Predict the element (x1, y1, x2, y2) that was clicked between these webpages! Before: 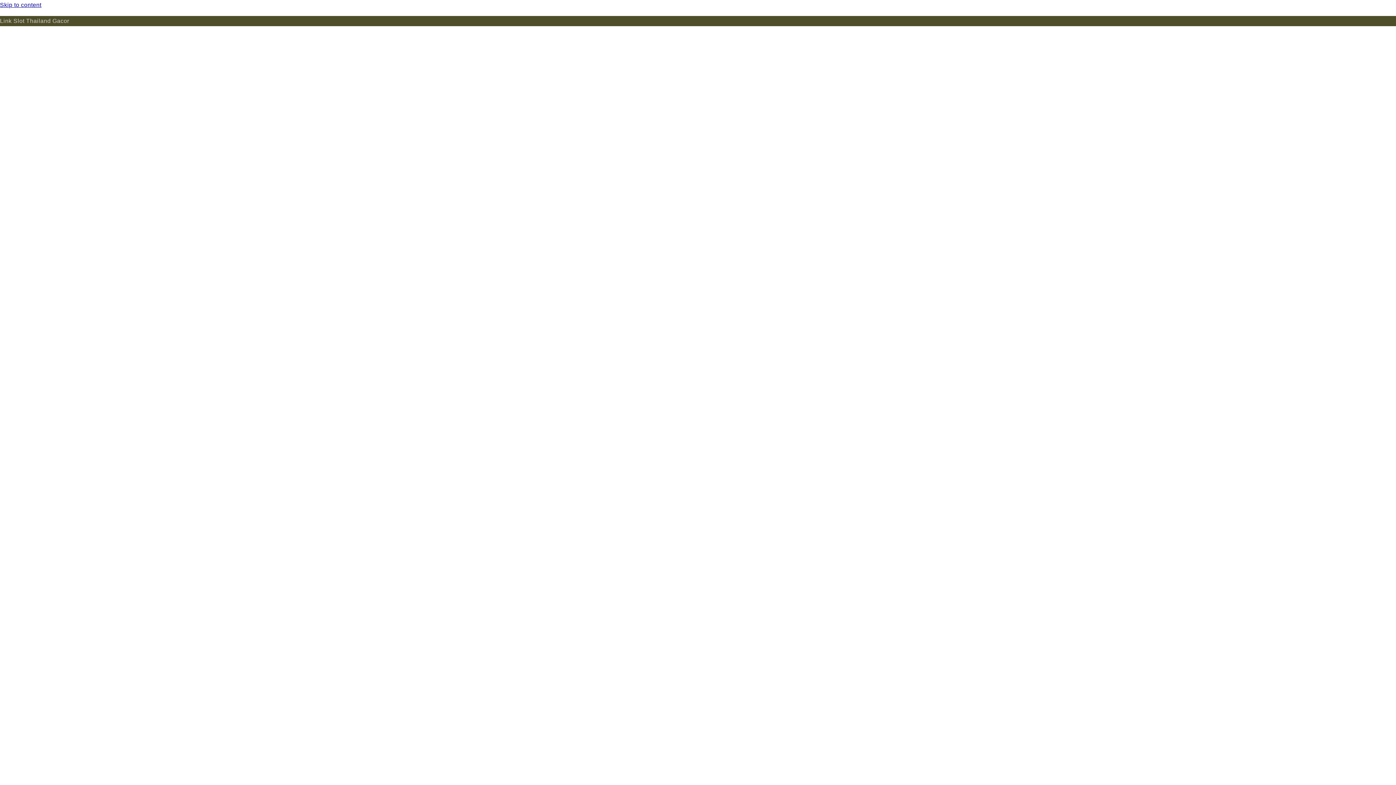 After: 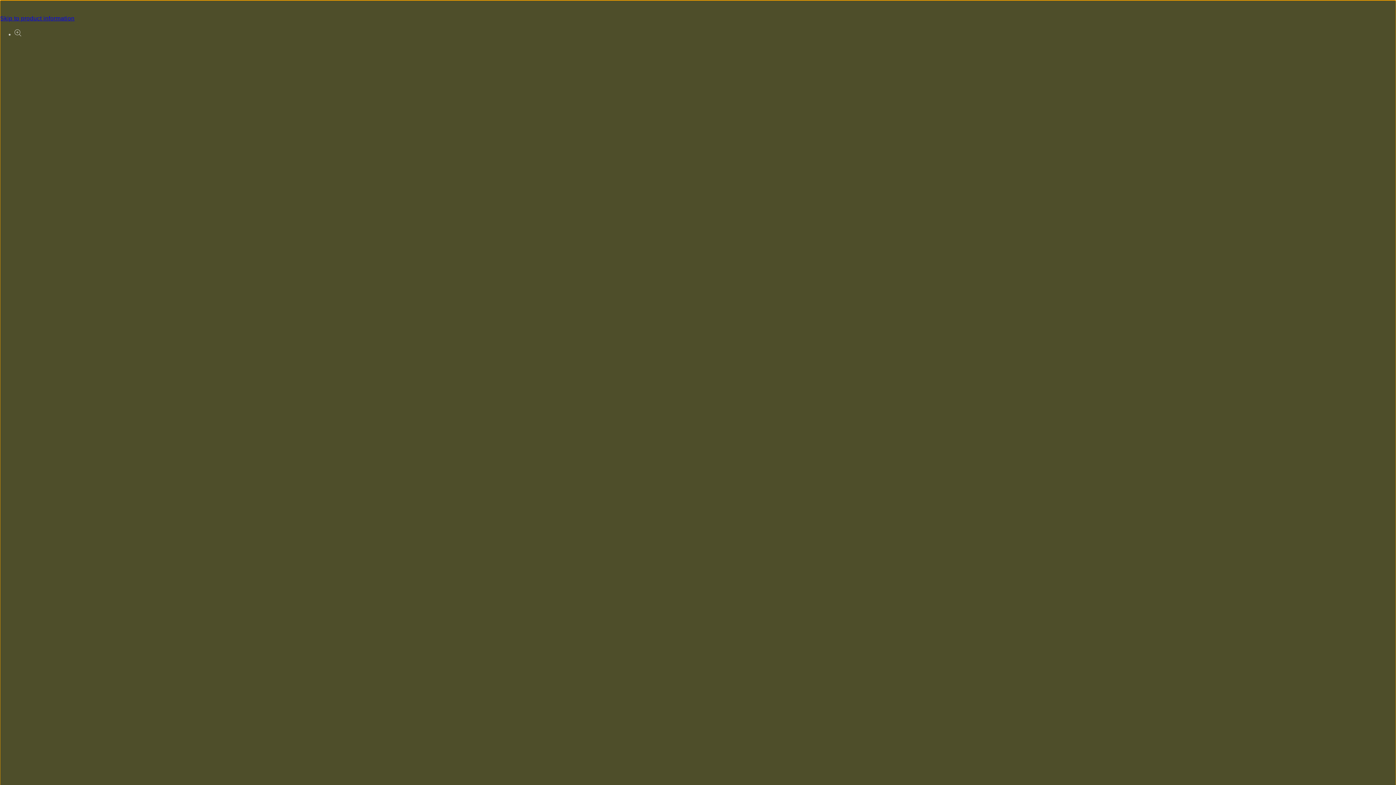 Action: label: Skip to content bbox: (0, 0, 1396, 10)